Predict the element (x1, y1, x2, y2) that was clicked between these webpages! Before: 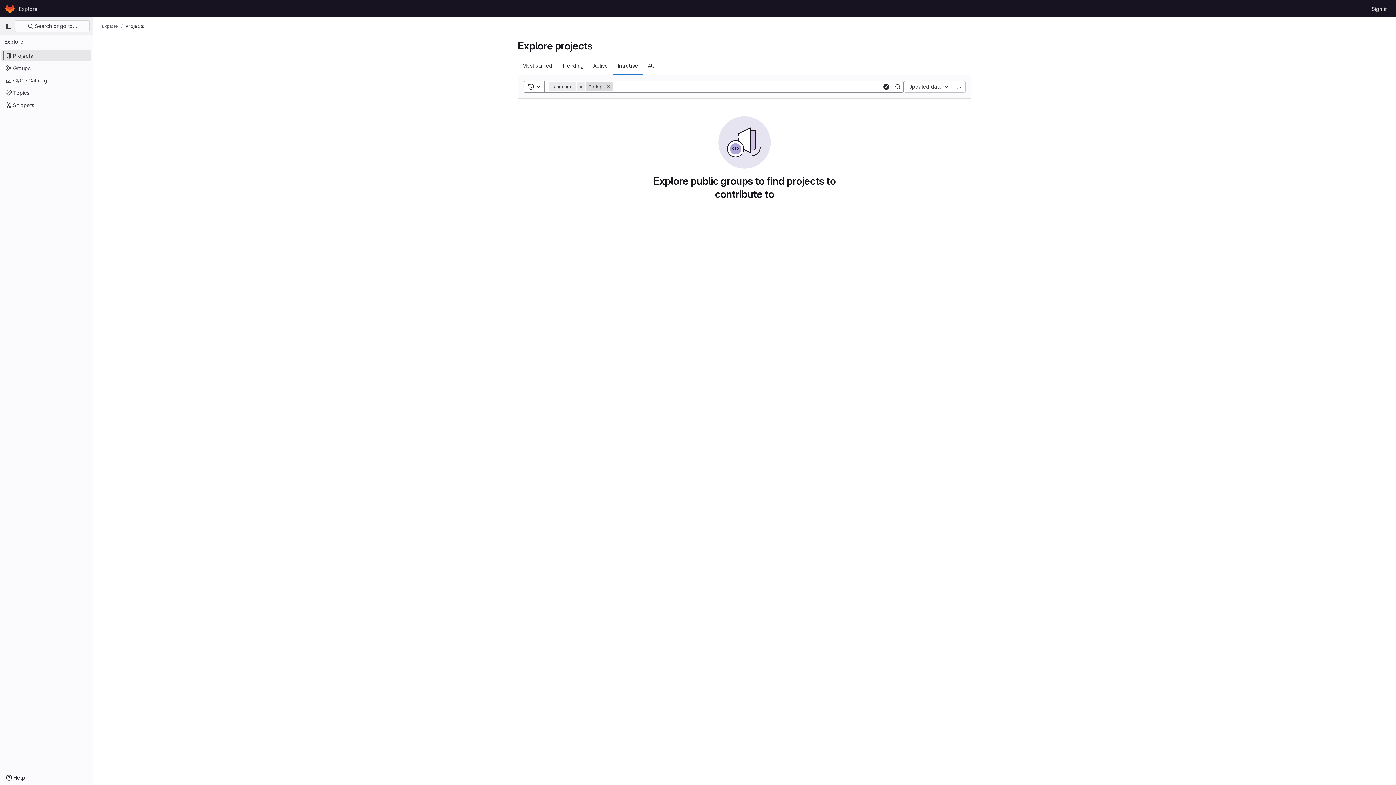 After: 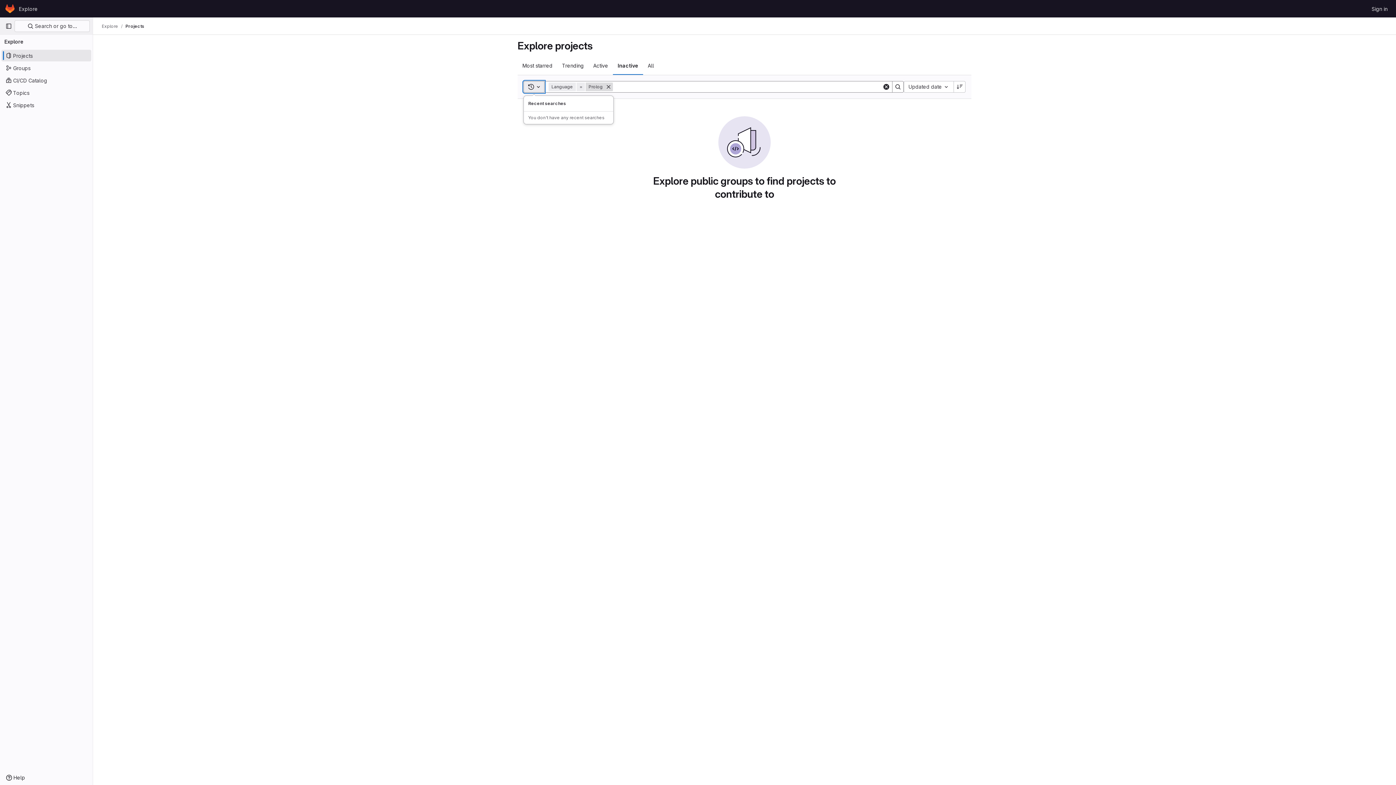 Action: label: Toggle search history bbox: (523, 81, 544, 92)